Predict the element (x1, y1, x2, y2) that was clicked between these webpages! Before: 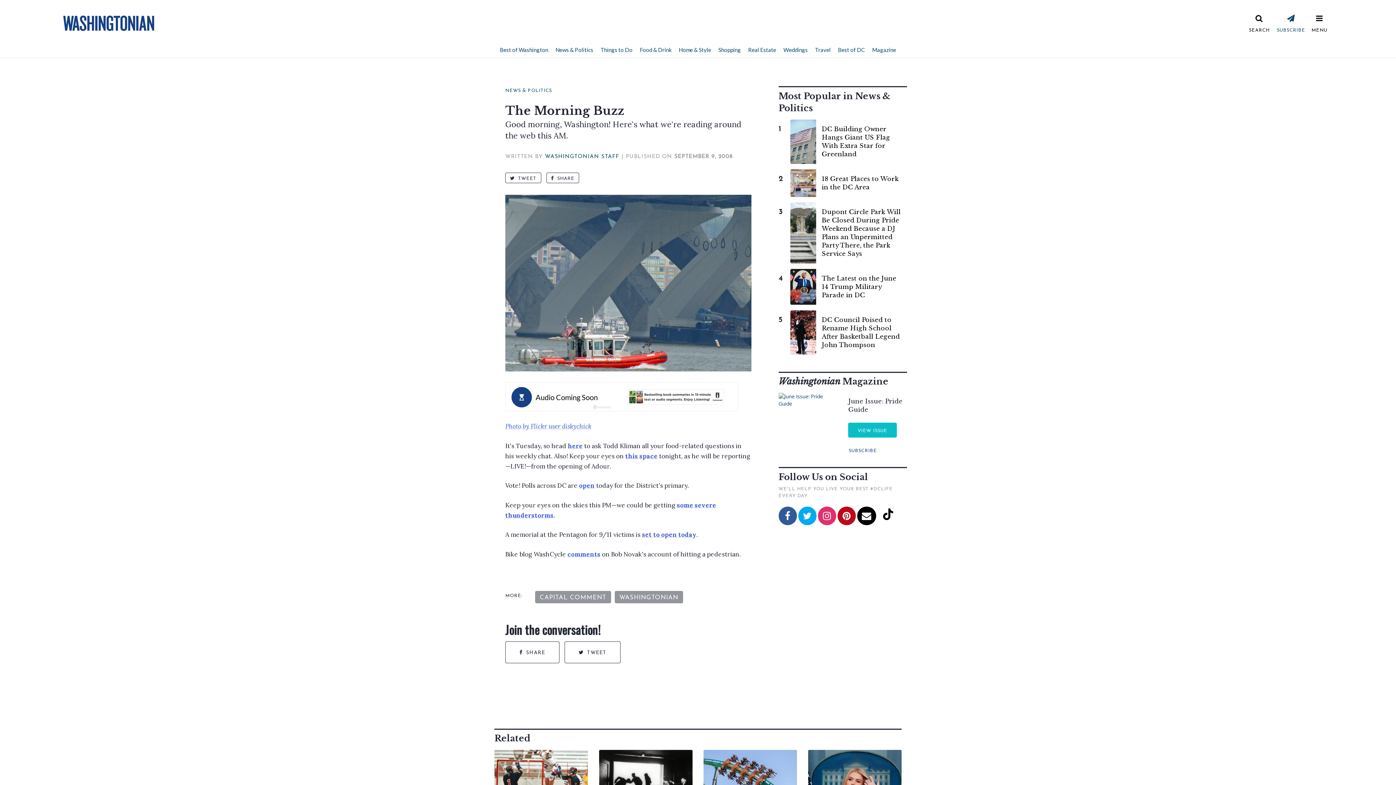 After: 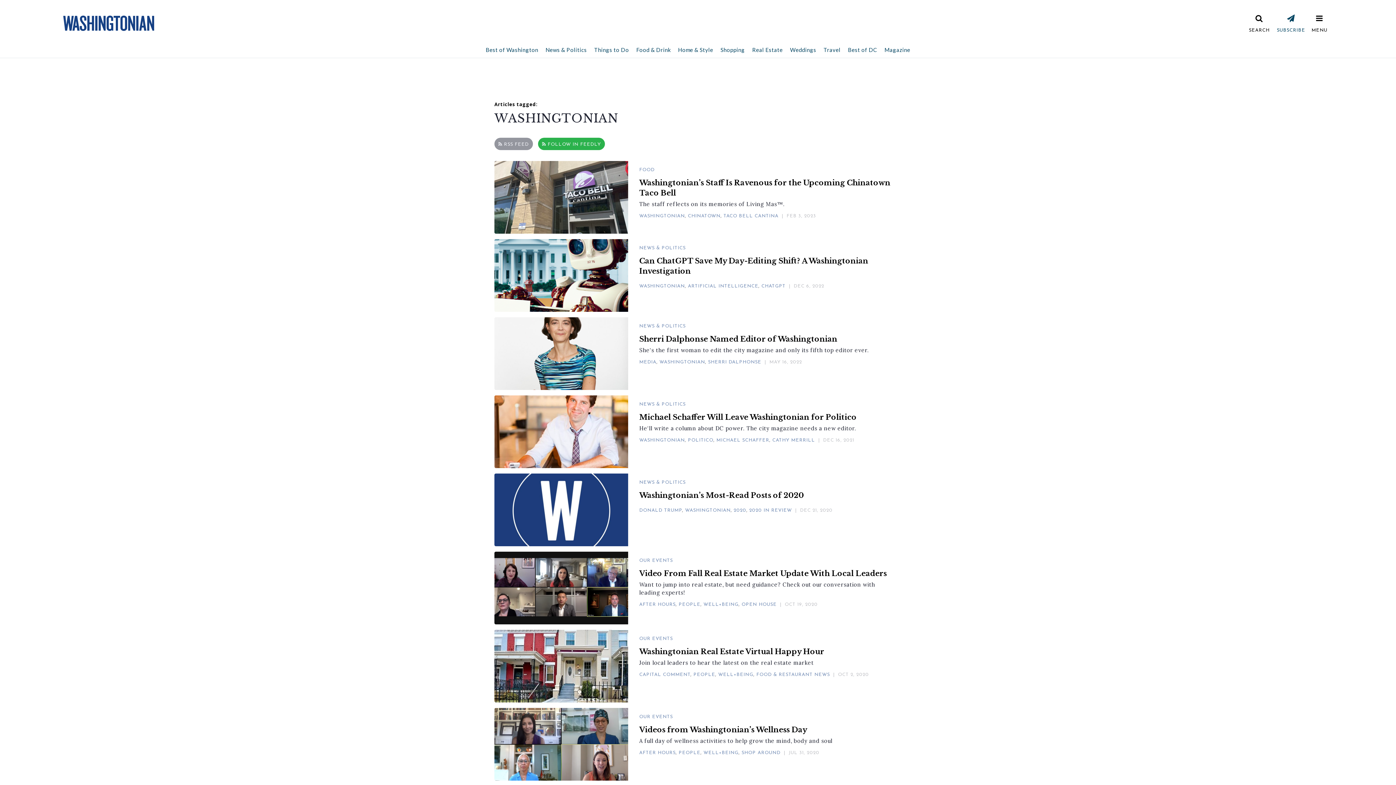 Action: bbox: (614, 552, 683, 564) label: WASHINGTONIAN